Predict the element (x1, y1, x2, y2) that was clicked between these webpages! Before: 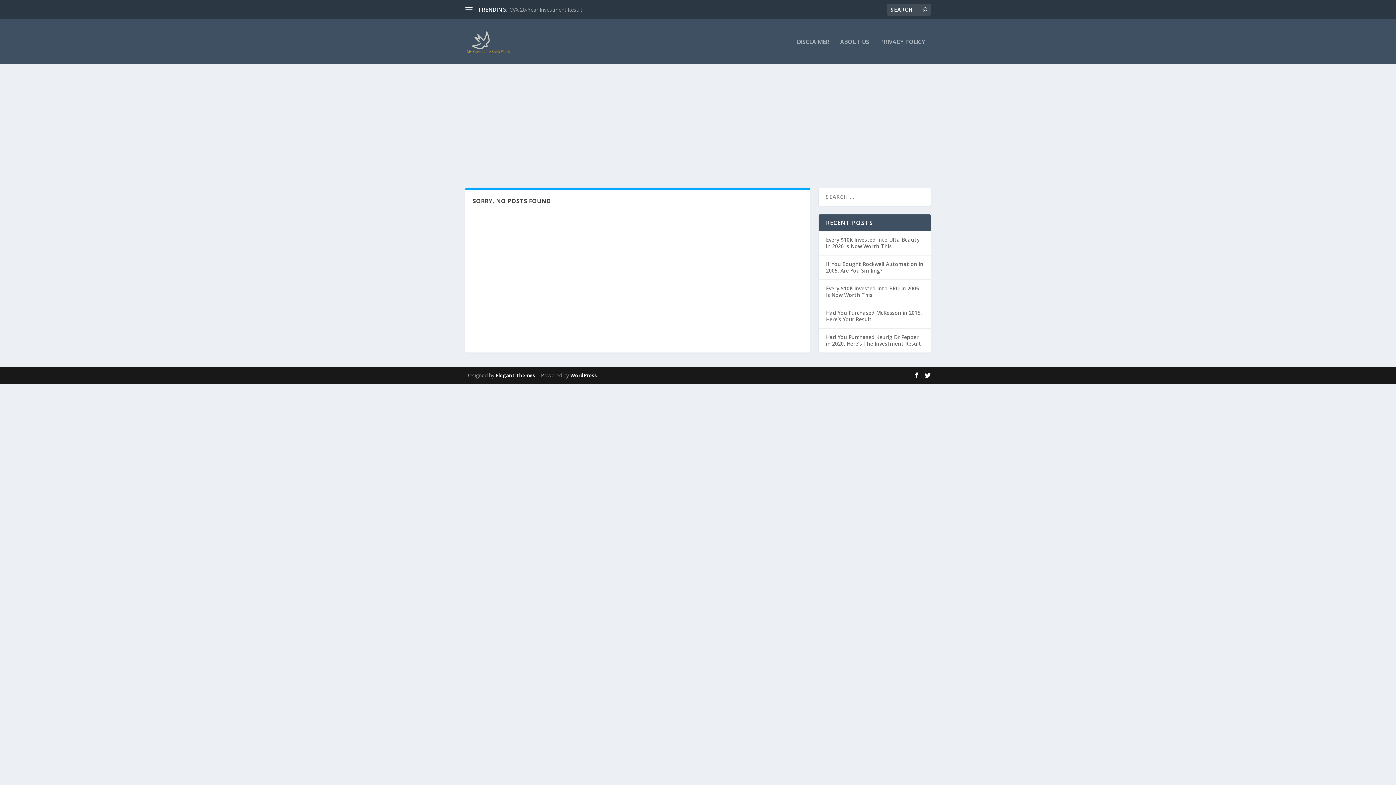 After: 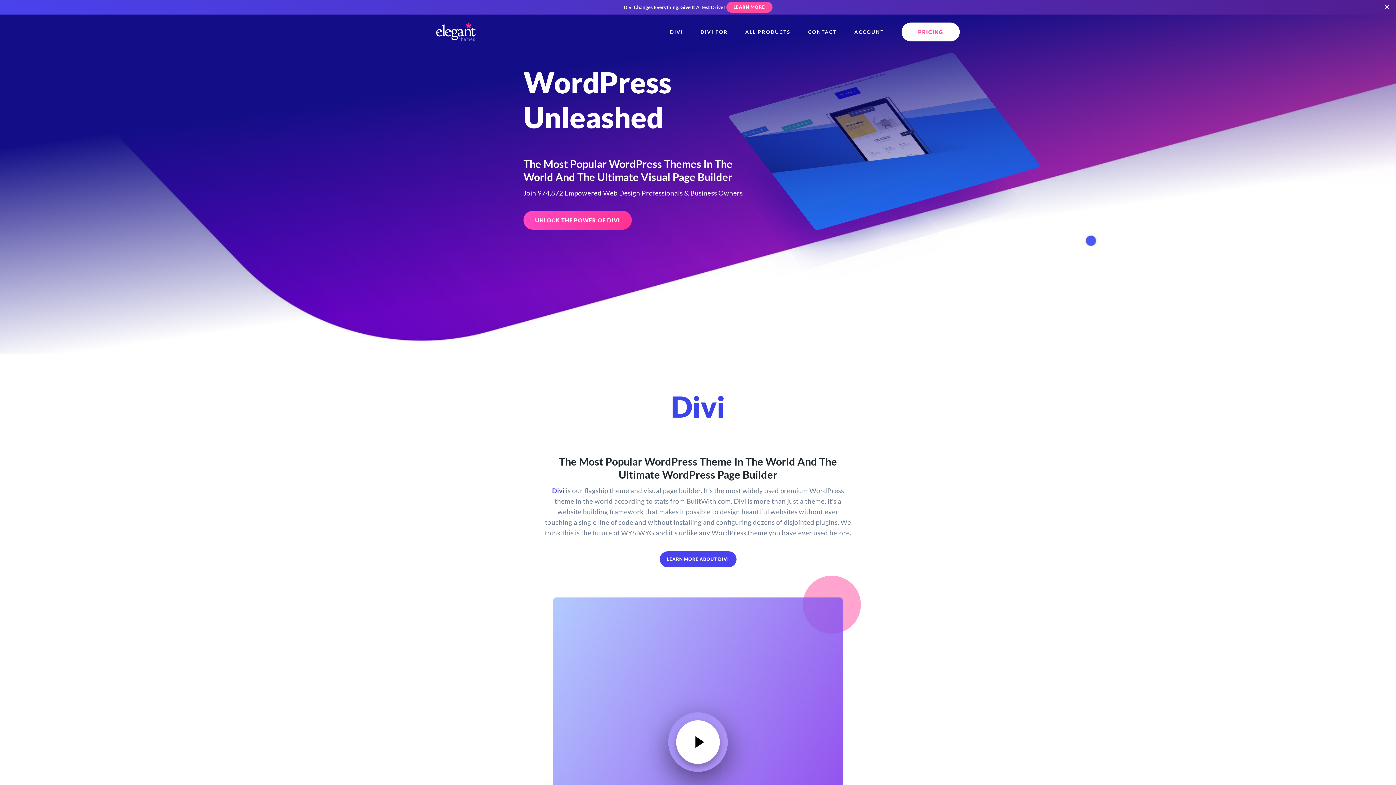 Action: bbox: (496, 372, 535, 379) label: Elegant Themes